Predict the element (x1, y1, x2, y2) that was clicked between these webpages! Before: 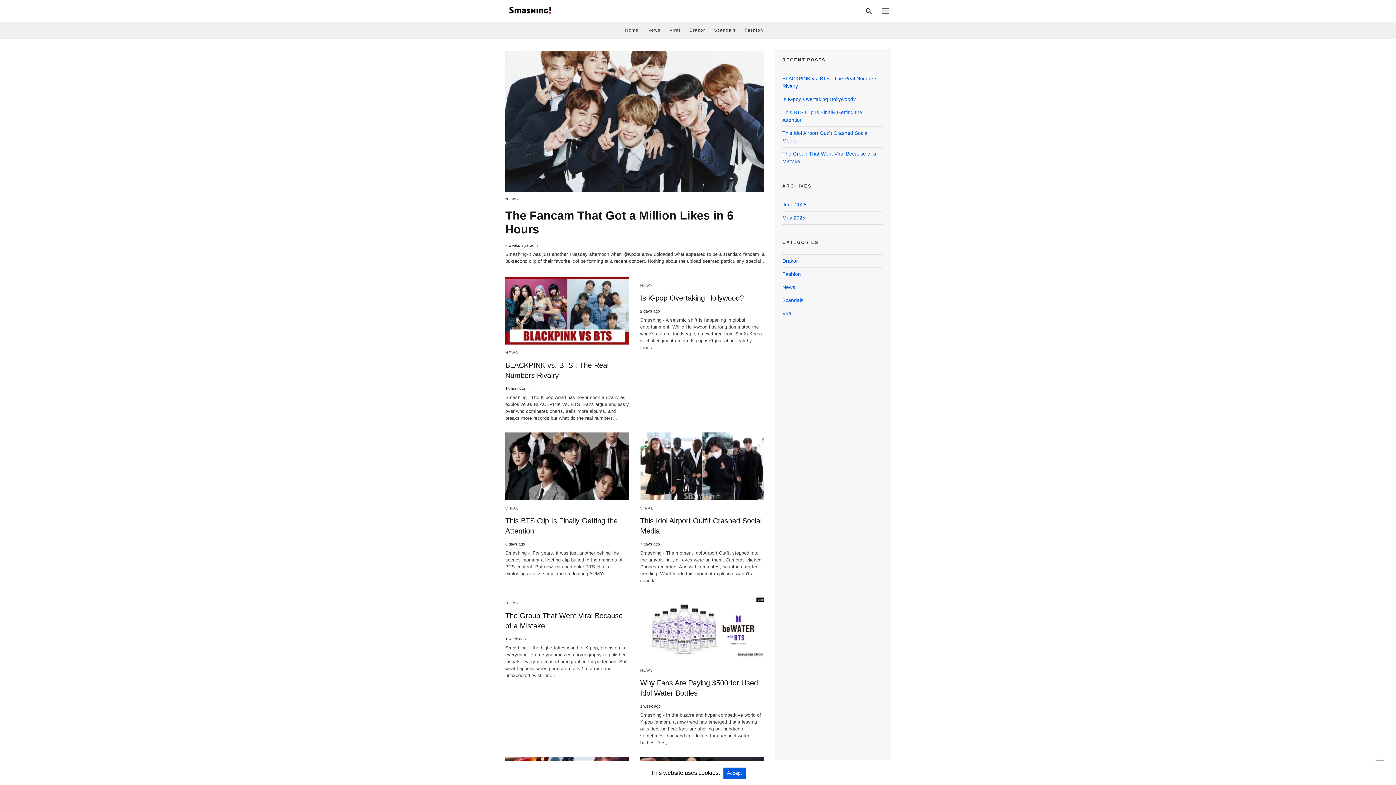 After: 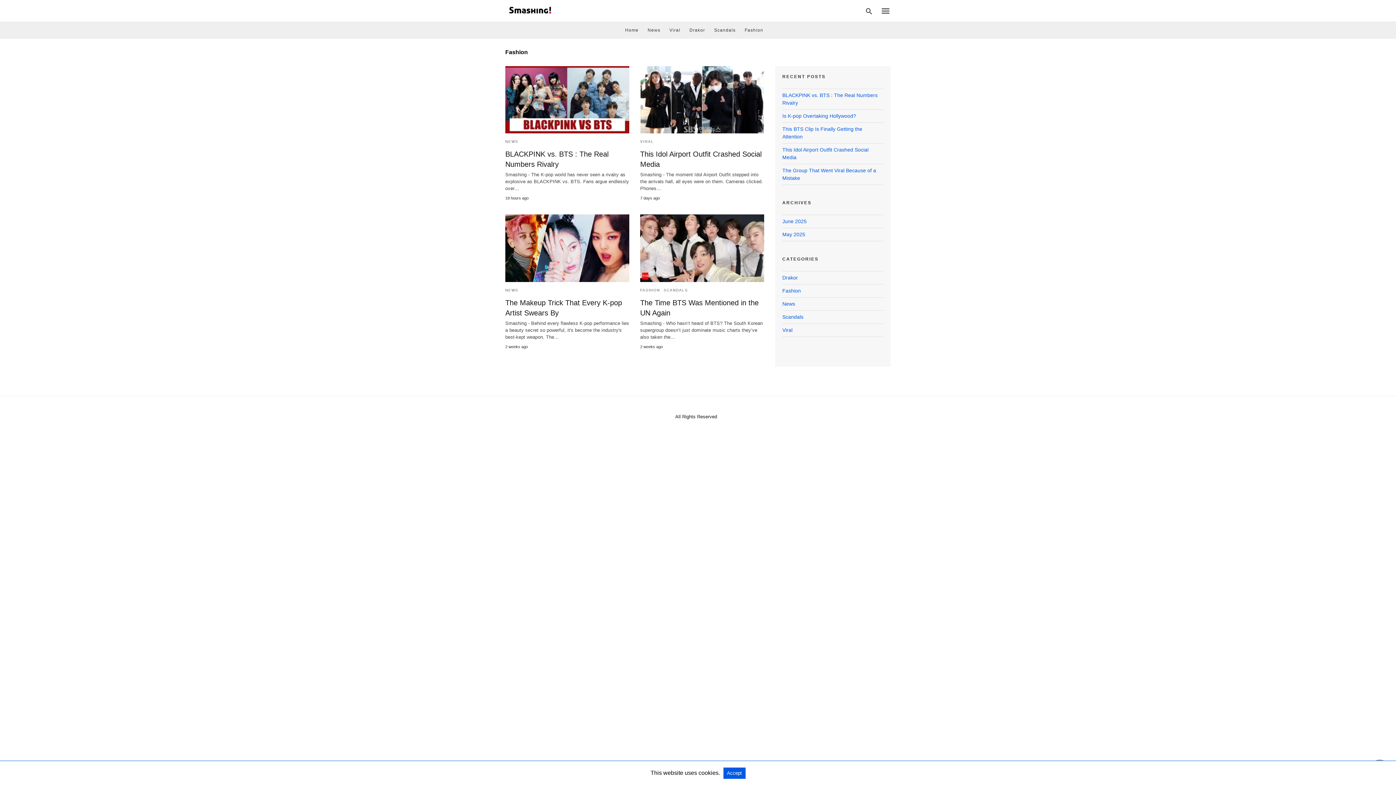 Action: bbox: (782, 271, 801, 277) label: Fashion